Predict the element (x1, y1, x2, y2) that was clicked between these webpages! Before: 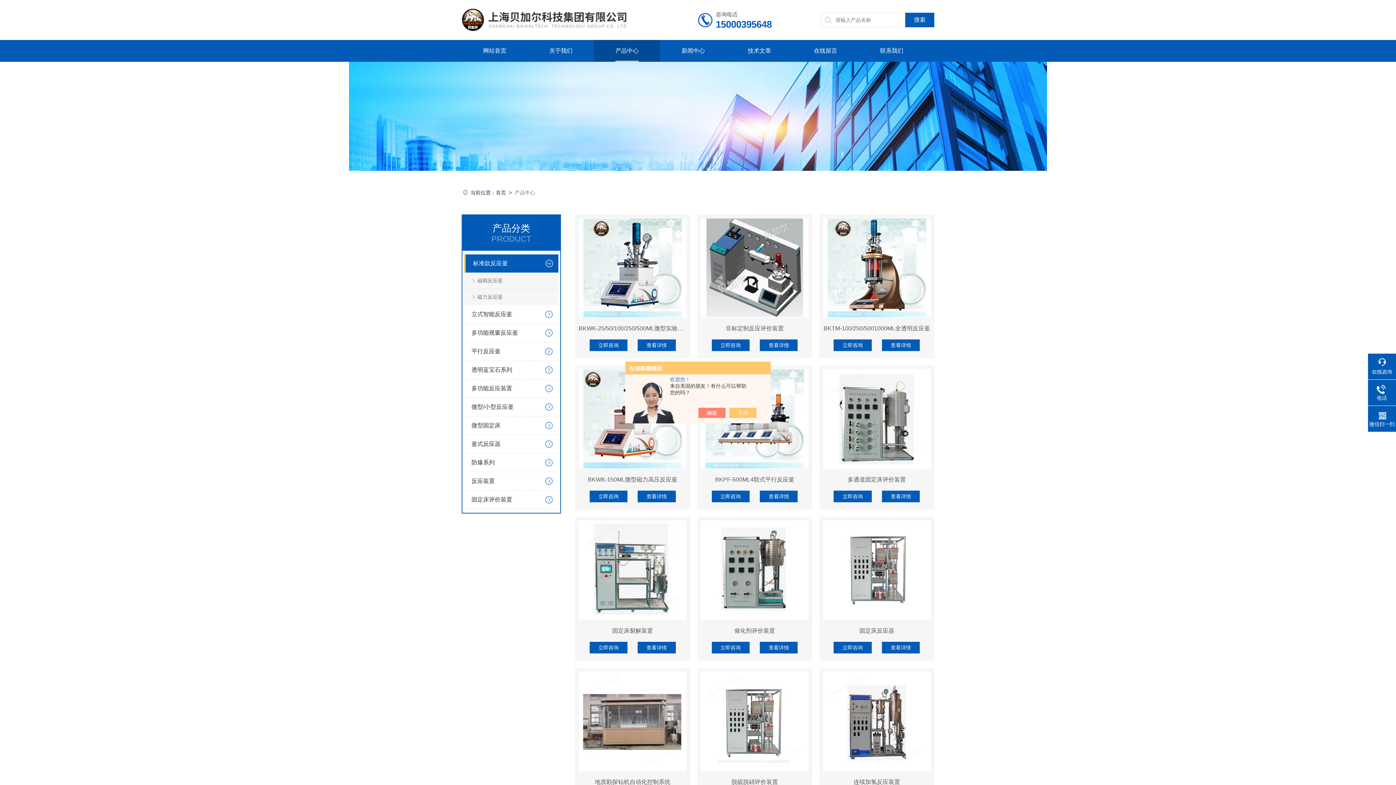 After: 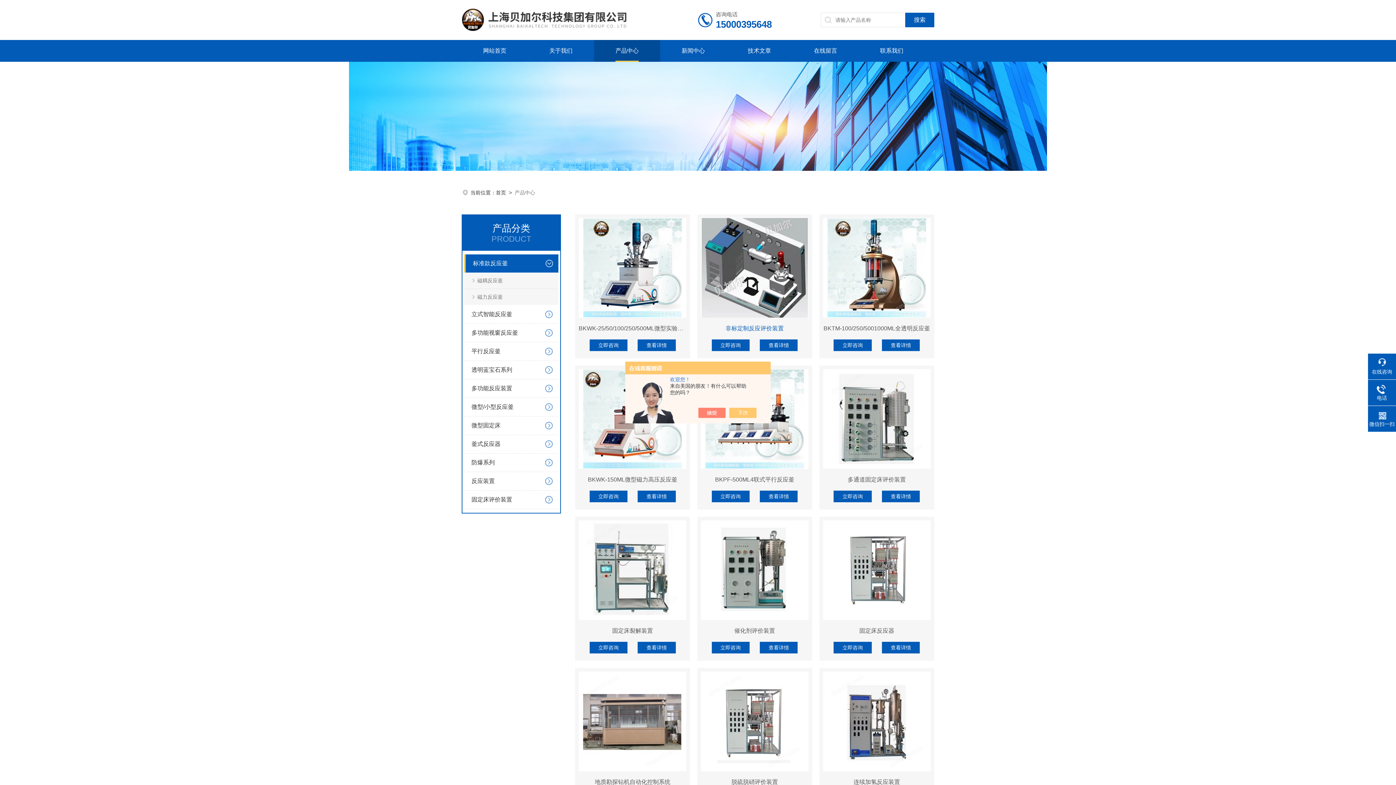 Action: bbox: (701, 321, 808, 336) label: 非标定制反应评价装置